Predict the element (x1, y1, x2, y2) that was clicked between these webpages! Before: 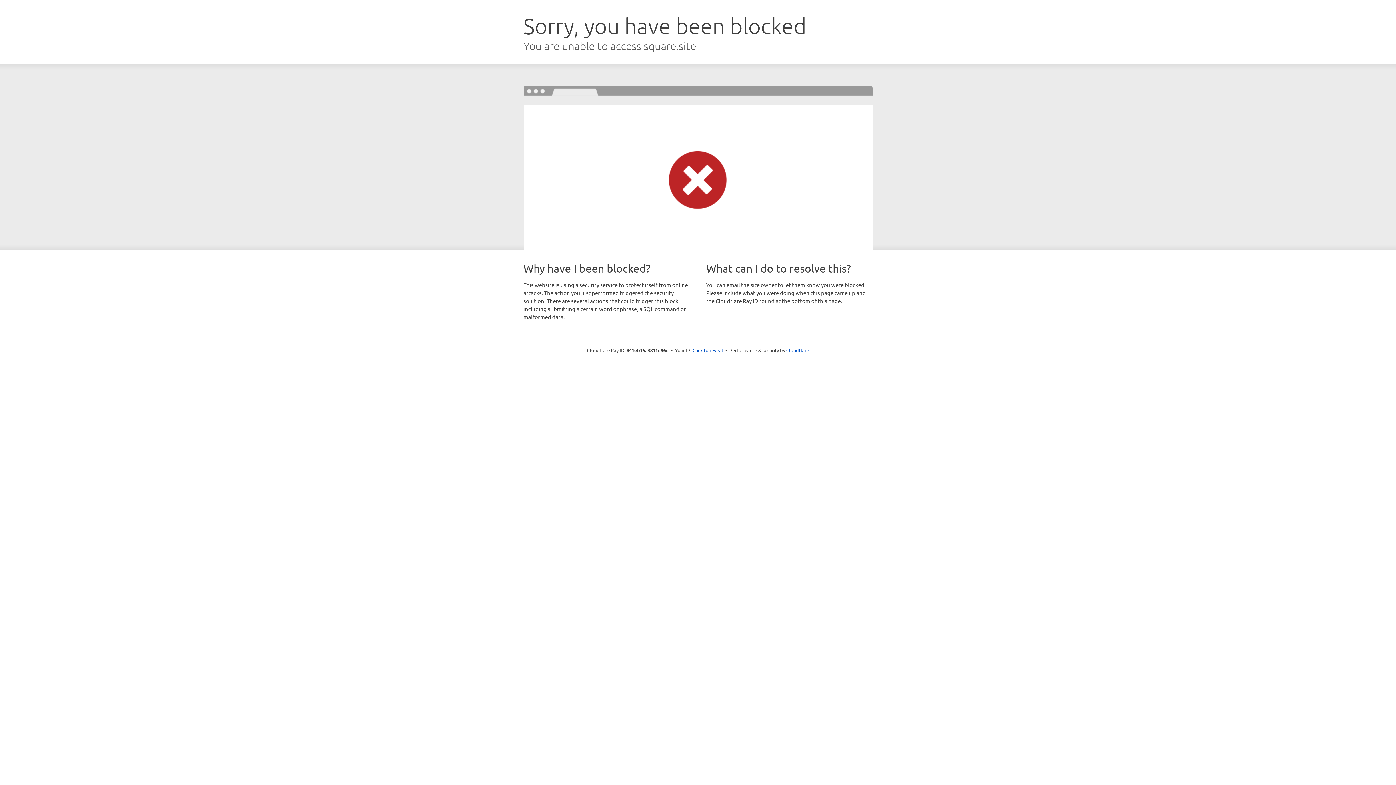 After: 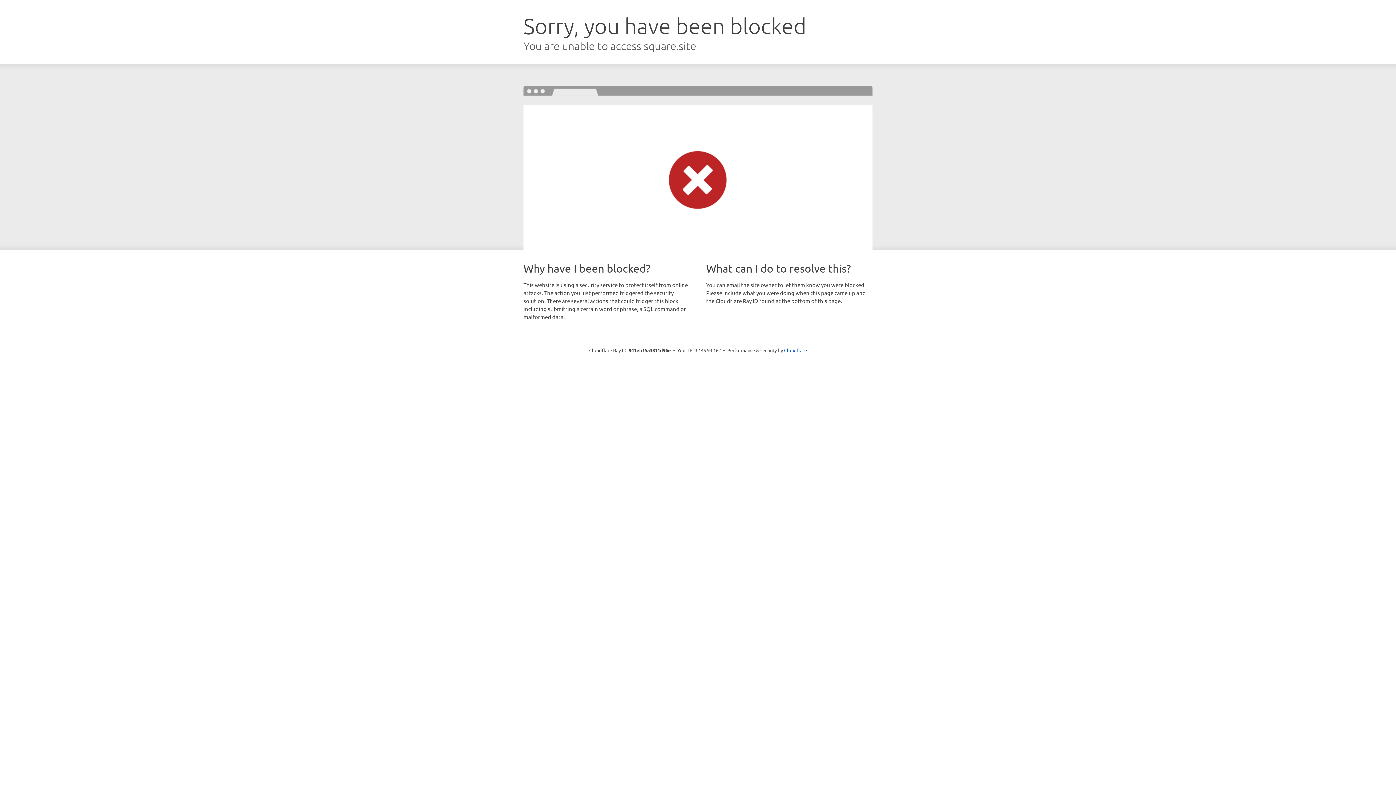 Action: bbox: (692, 346, 723, 353) label: Click to reveal